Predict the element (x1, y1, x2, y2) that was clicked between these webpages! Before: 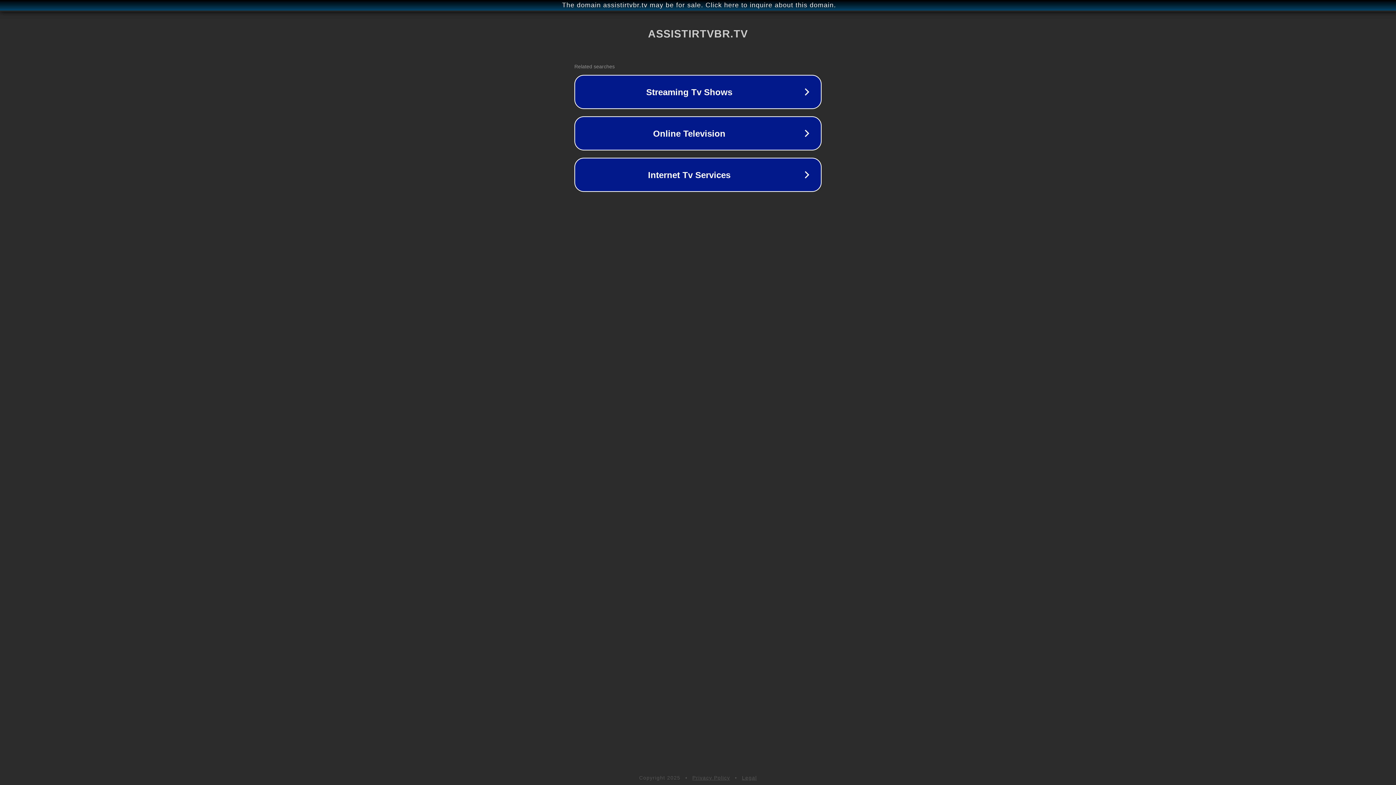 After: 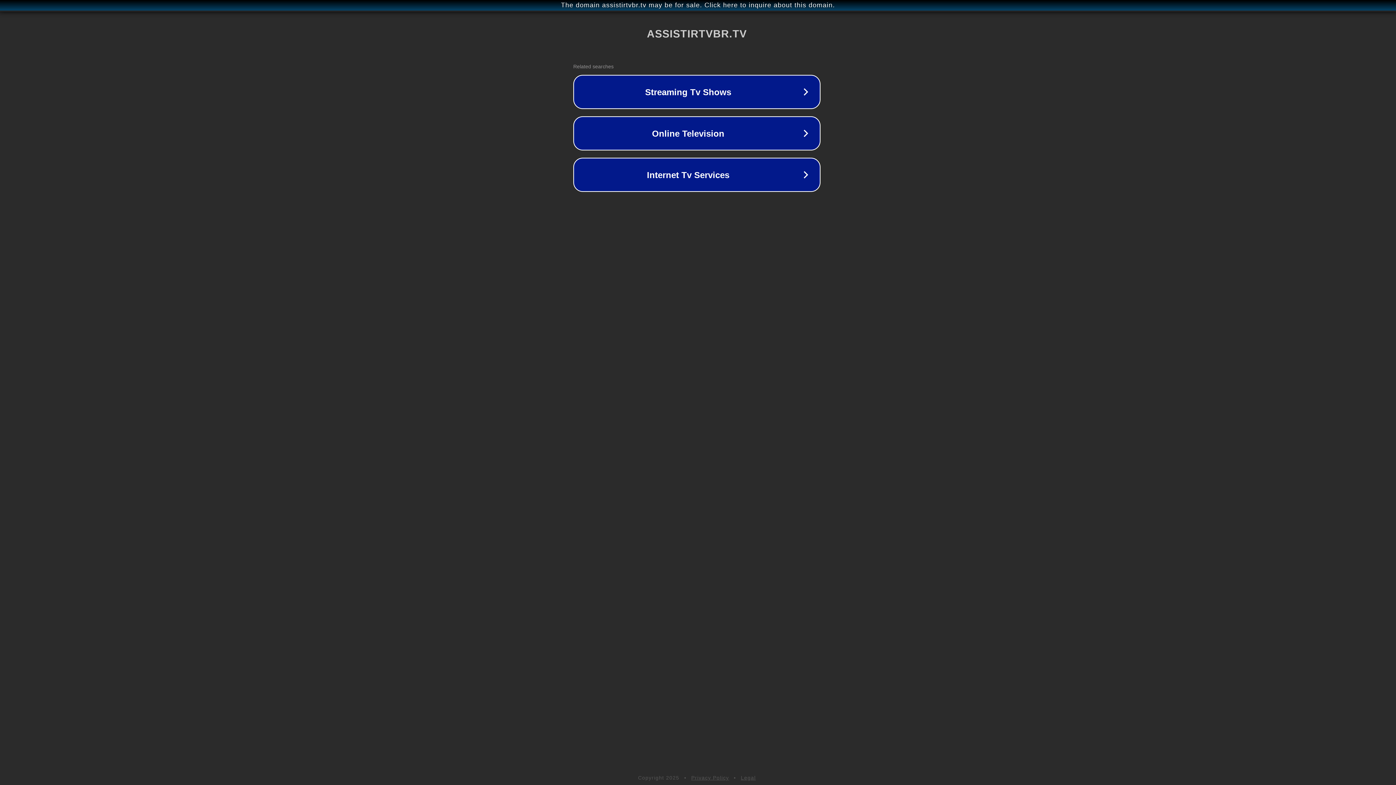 Action: bbox: (1, 1, 1397, 9) label: The domain assistirtvbr.tv may be for sale. Click here to inquire about this domain.